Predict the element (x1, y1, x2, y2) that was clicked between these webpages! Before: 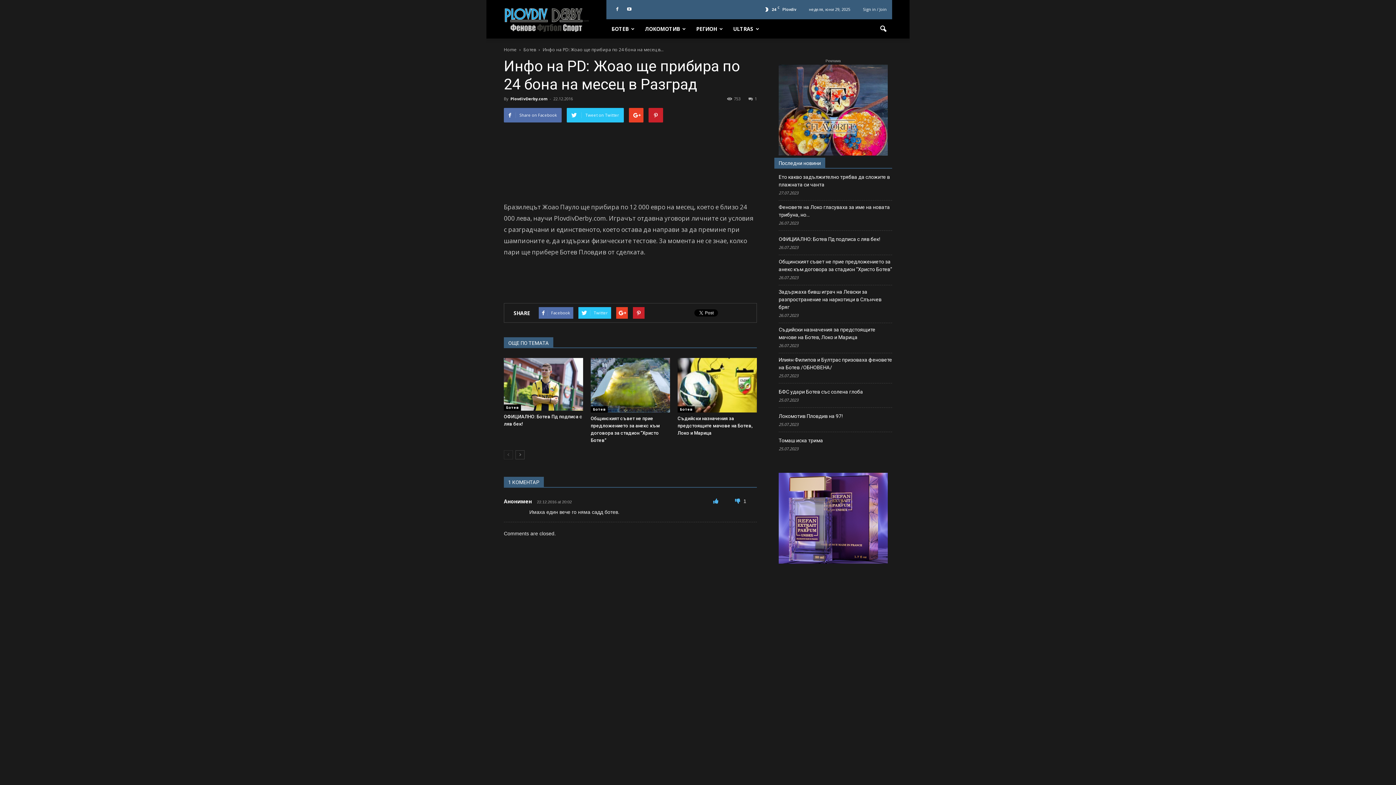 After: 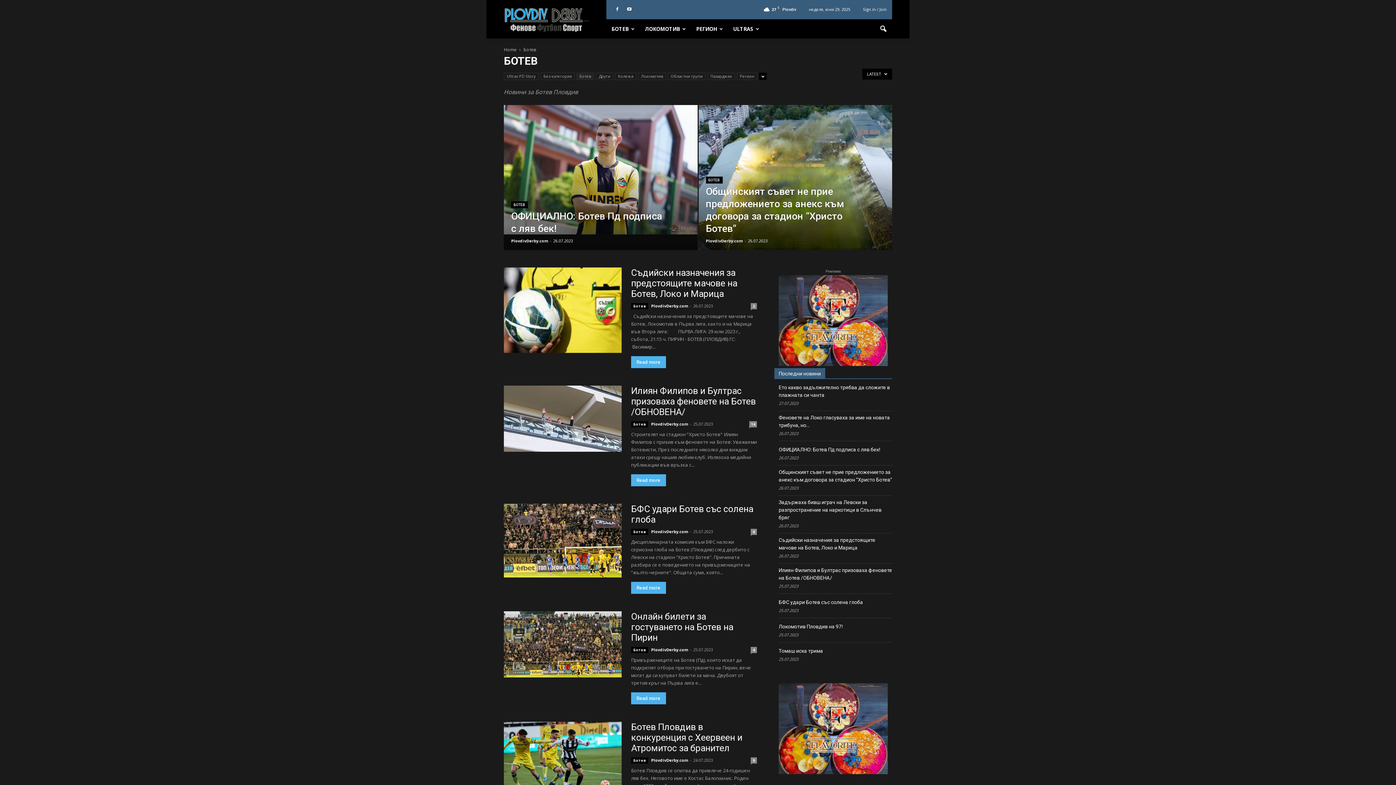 Action: bbox: (523, 46, 537, 52) label: Ботев 